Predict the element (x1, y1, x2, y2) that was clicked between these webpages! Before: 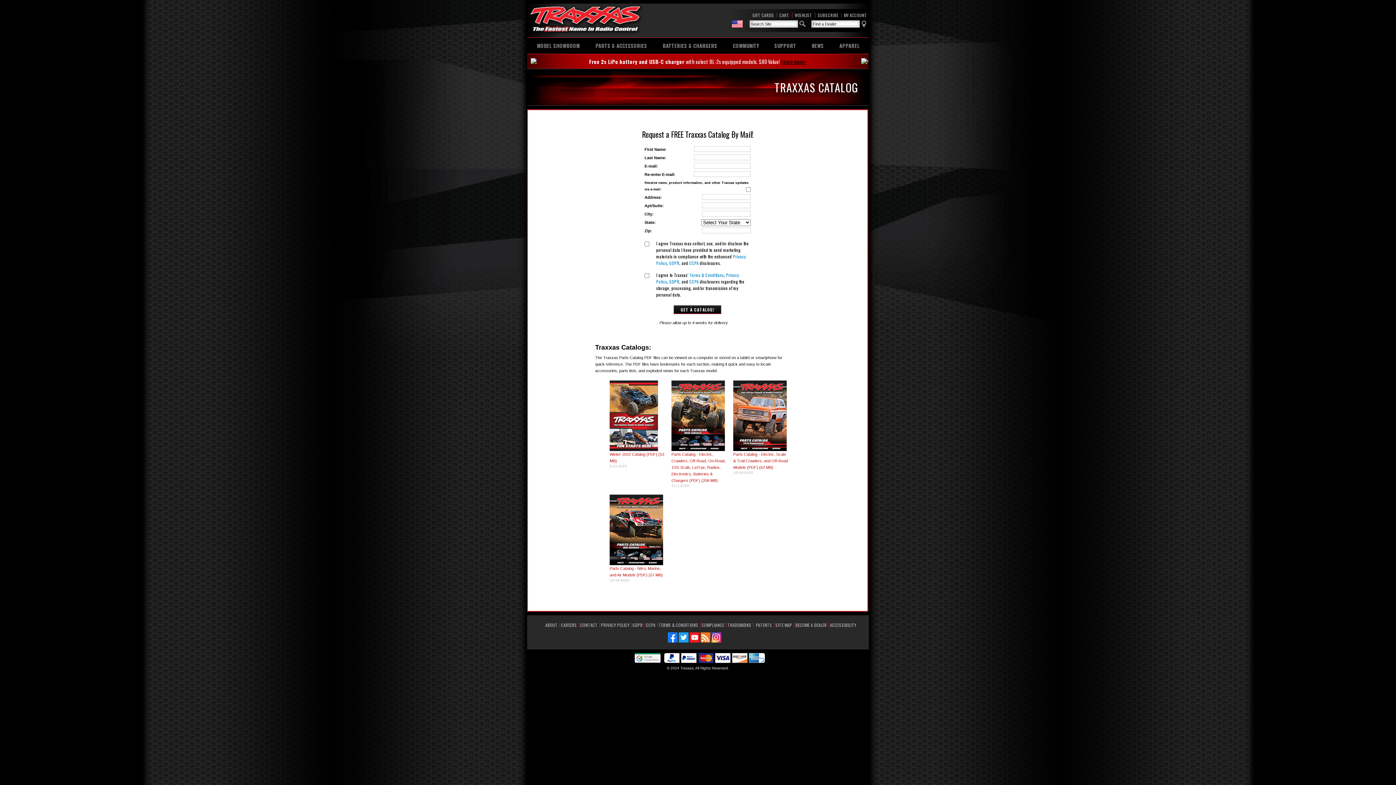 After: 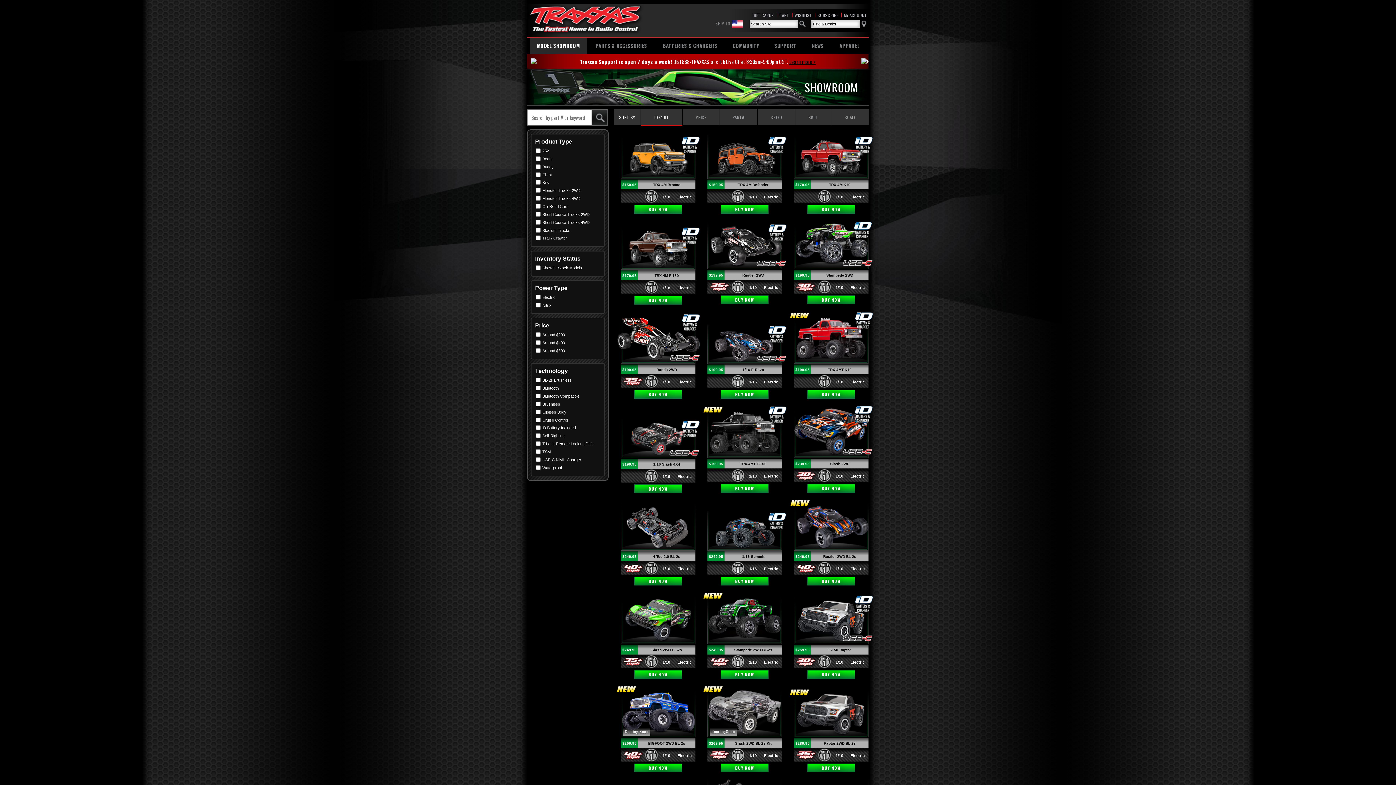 Action: bbox: (529, 37, 587, 53) label: MODEL SHOWROOM